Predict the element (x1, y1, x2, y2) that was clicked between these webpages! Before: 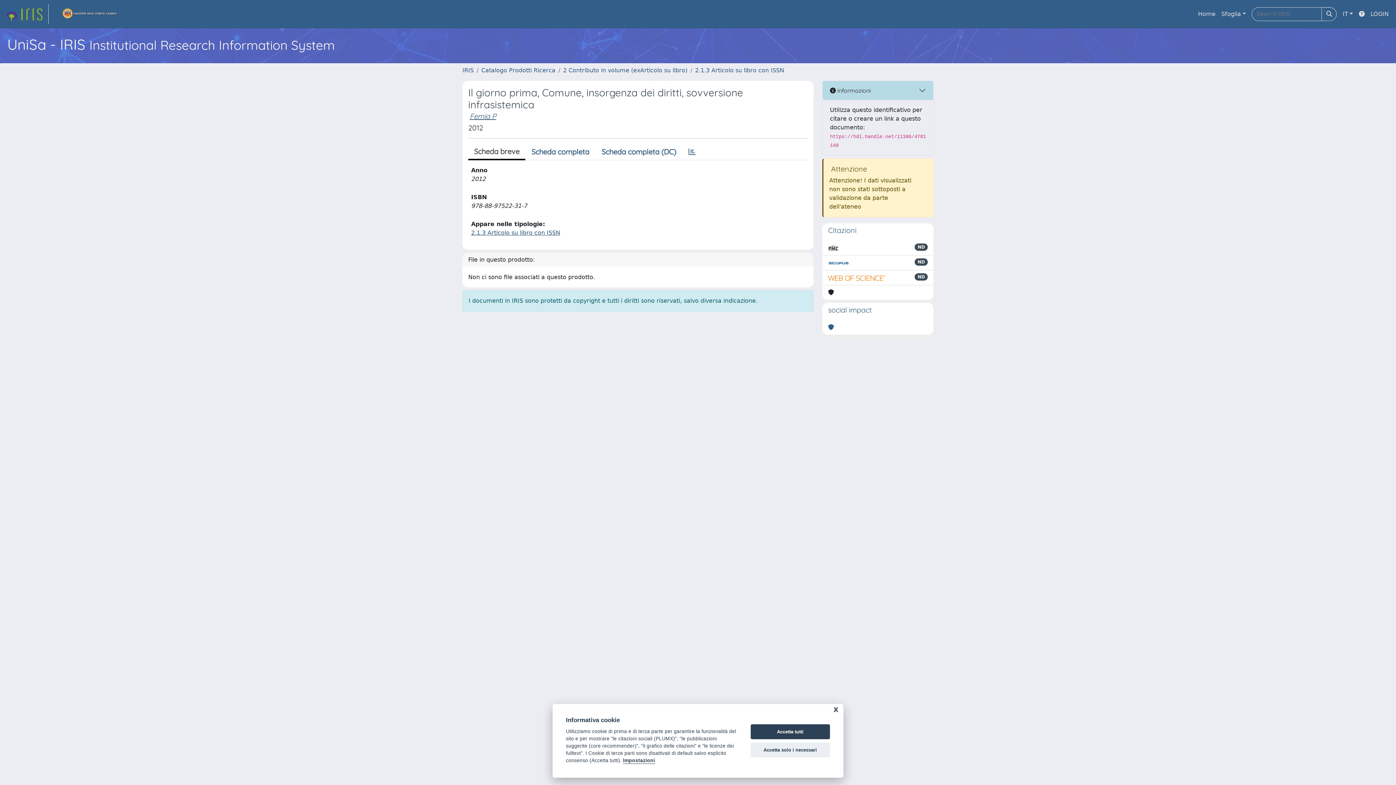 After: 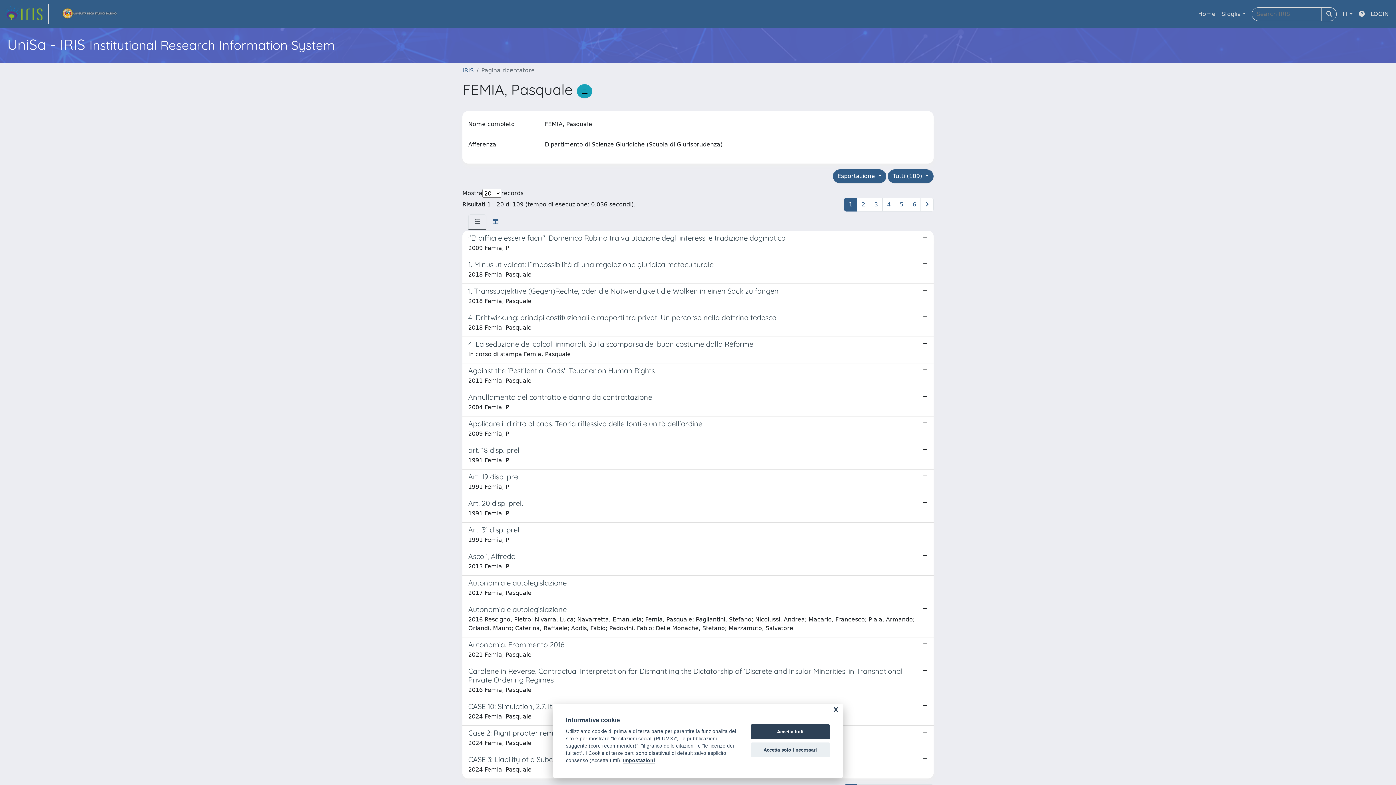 Action: bbox: (469, 111, 496, 120) label: Femia P